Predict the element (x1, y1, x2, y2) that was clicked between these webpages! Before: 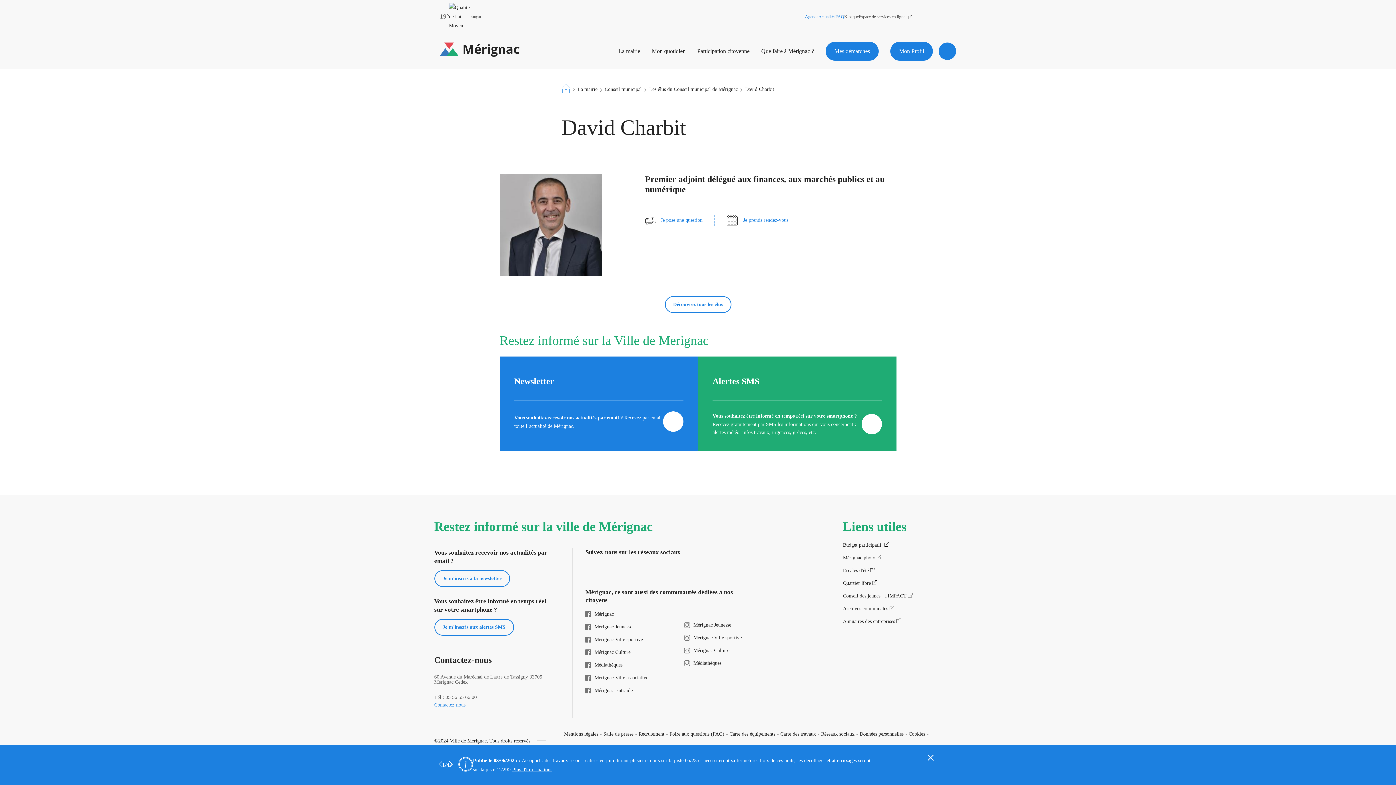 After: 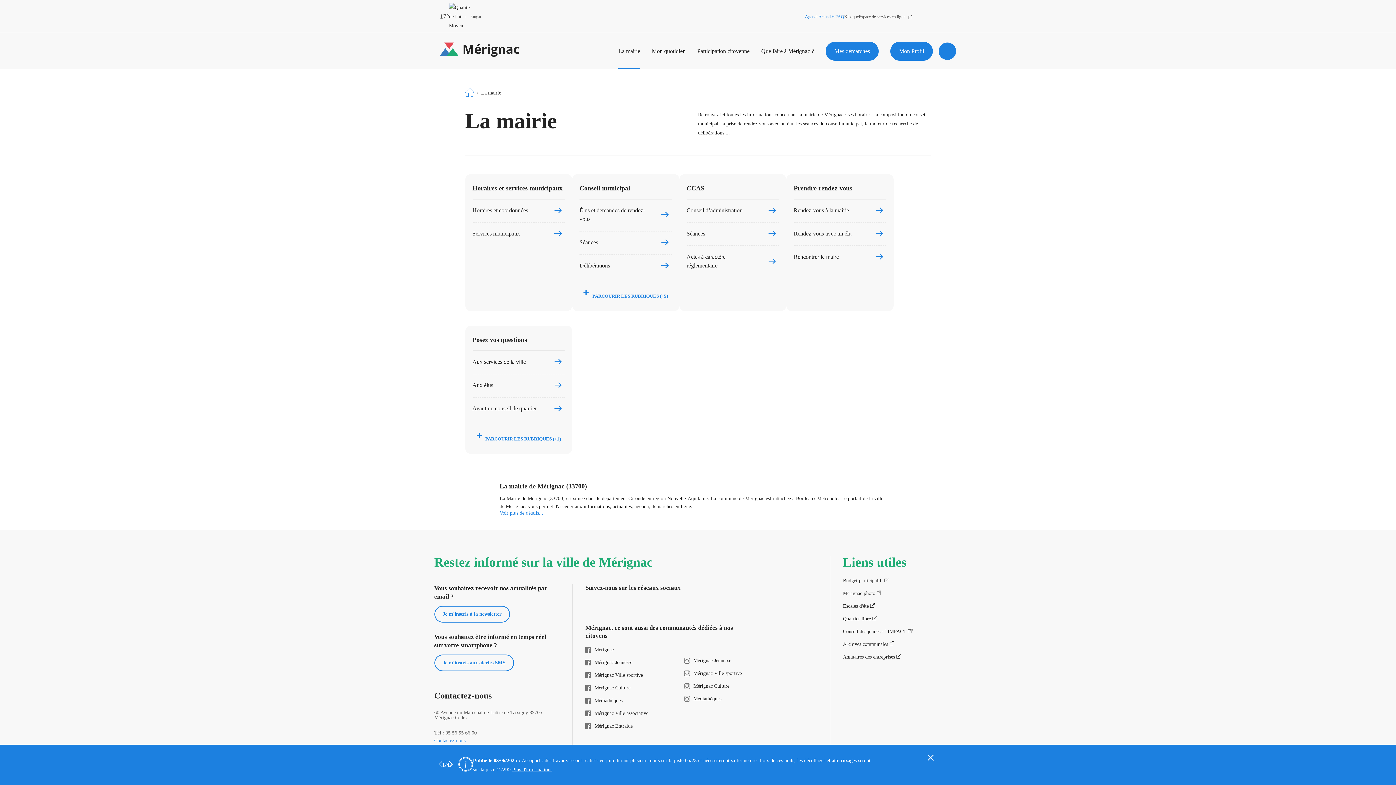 Action: bbox: (577, 86, 597, 92) label: La mairie